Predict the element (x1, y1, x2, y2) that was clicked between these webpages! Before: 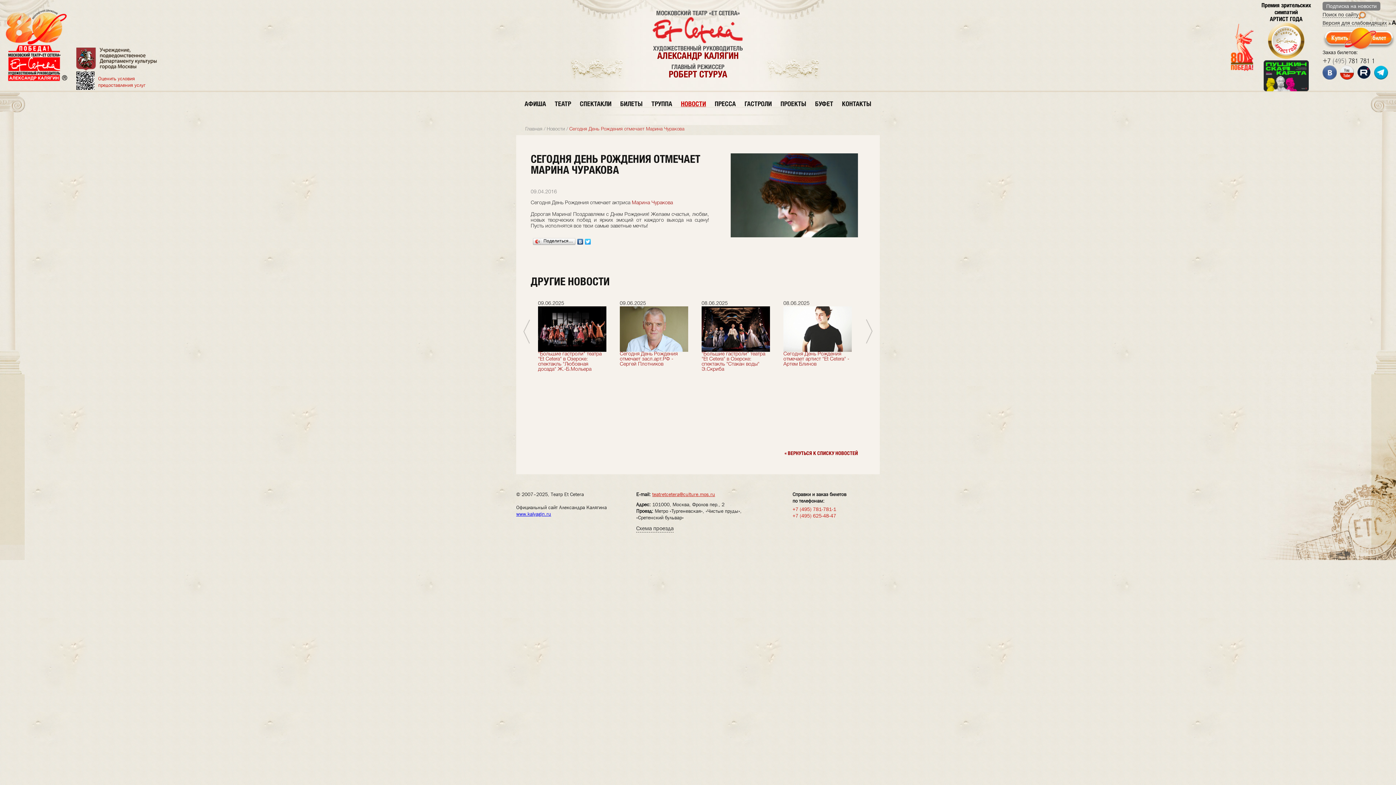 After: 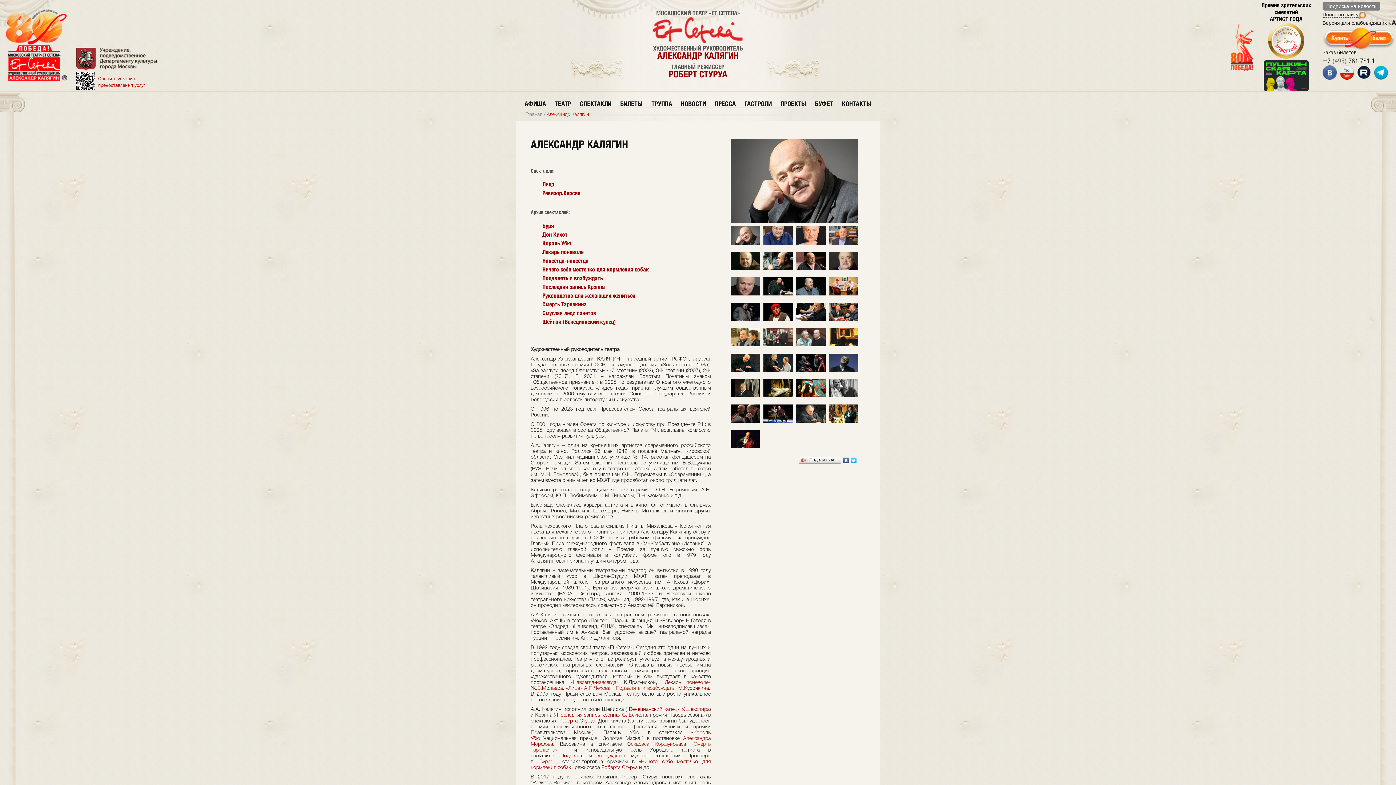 Action: label: АЛЕКСАНДР КАЛЯГИН bbox: (657, 50, 738, 61)